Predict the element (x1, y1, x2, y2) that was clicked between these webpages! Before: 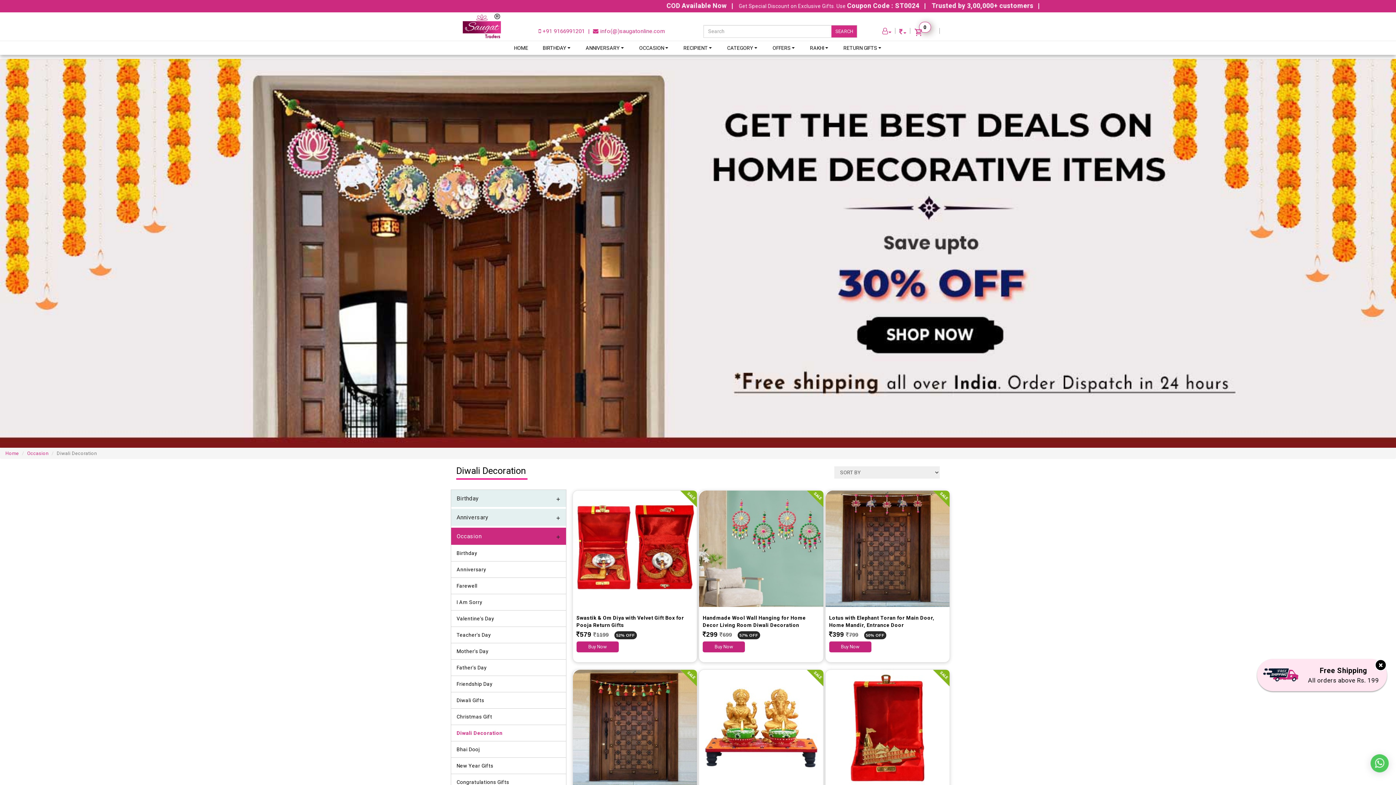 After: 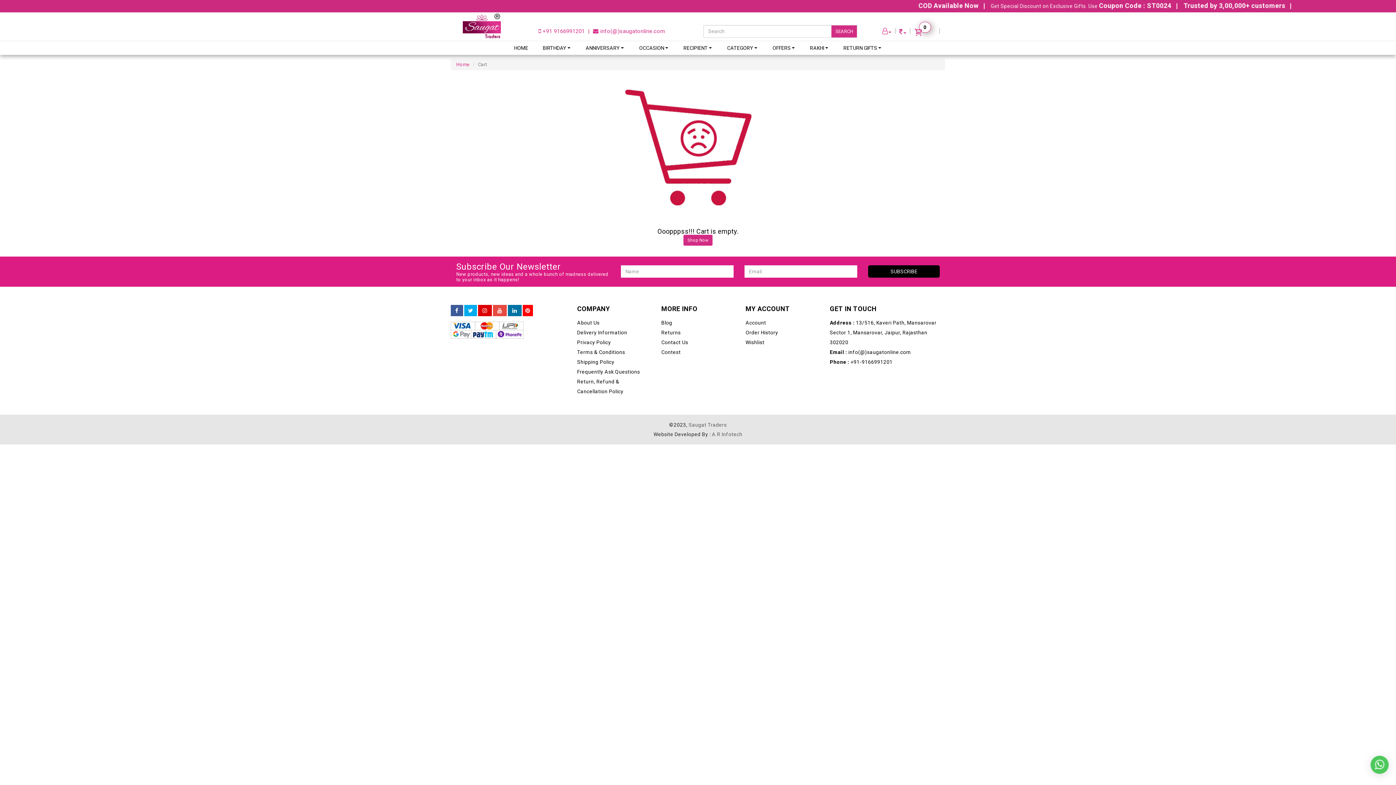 Action: bbox: (914, 30, 935, 35) label:  0